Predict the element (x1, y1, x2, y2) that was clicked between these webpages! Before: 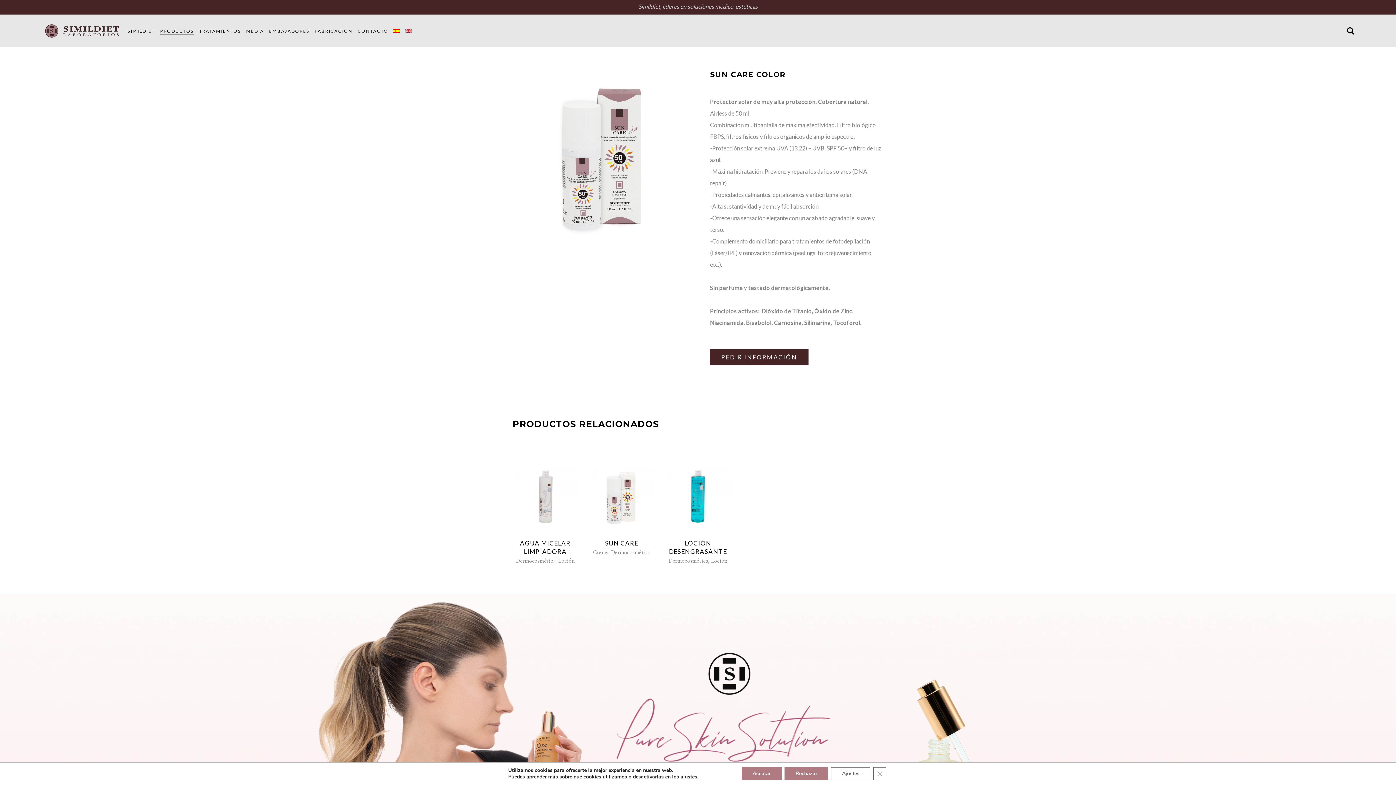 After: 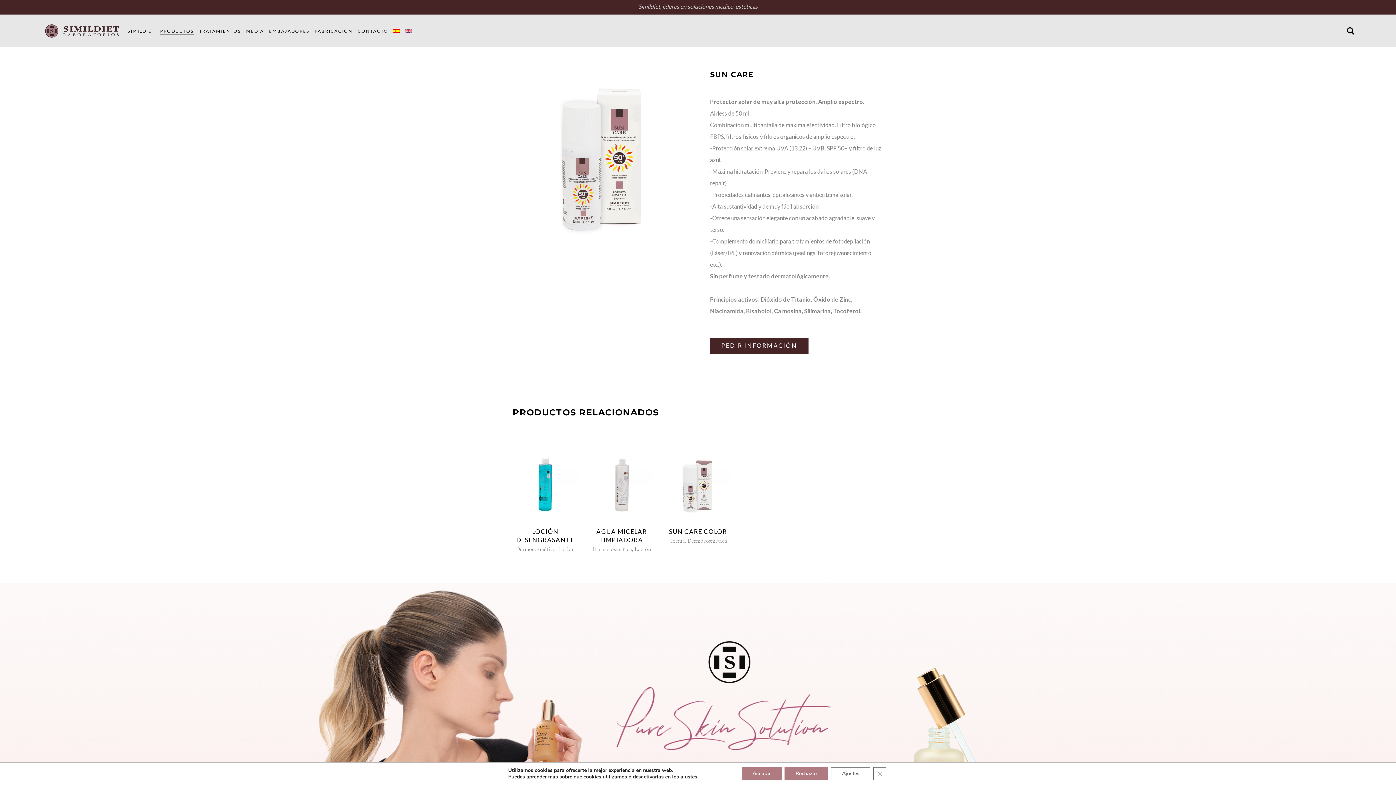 Action: bbox: (605, 539, 638, 547) label: SUN CARE